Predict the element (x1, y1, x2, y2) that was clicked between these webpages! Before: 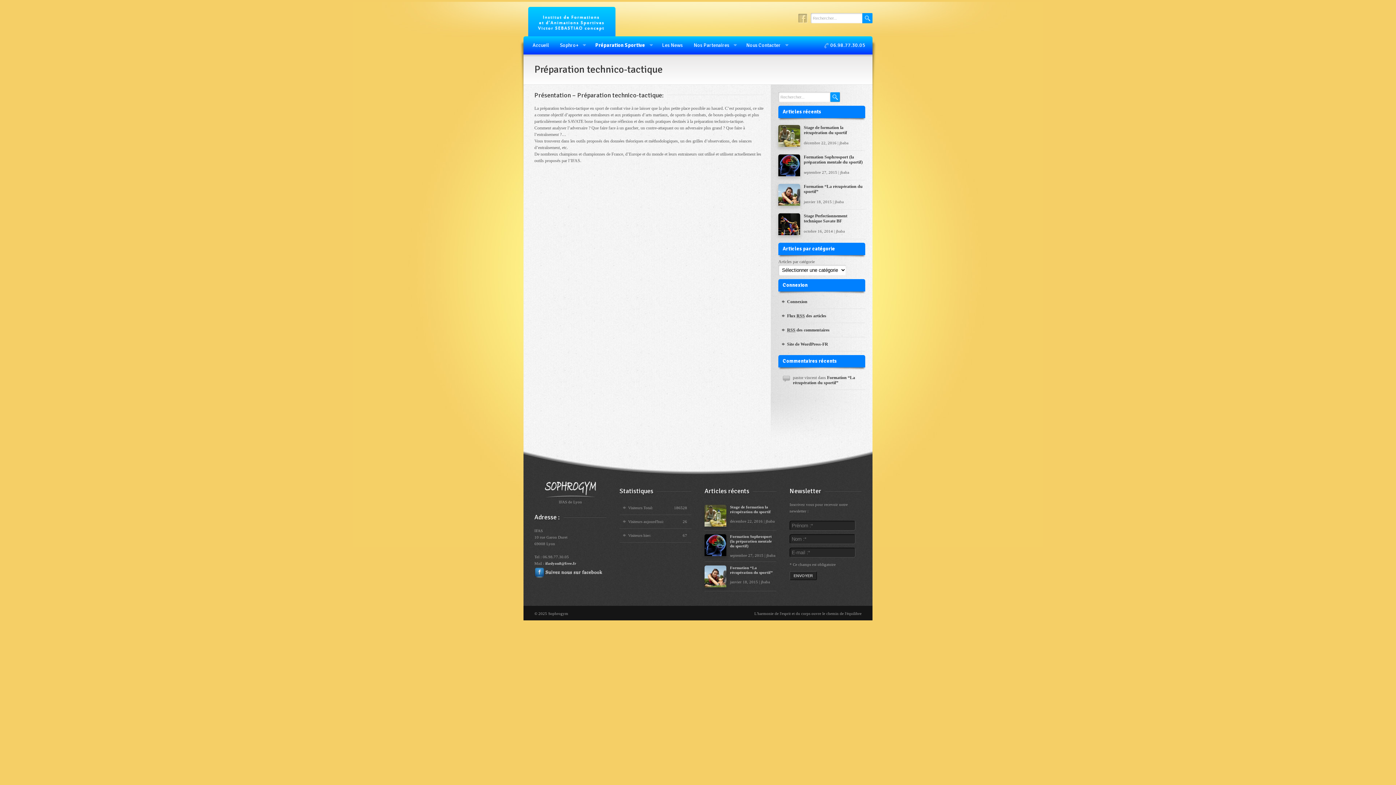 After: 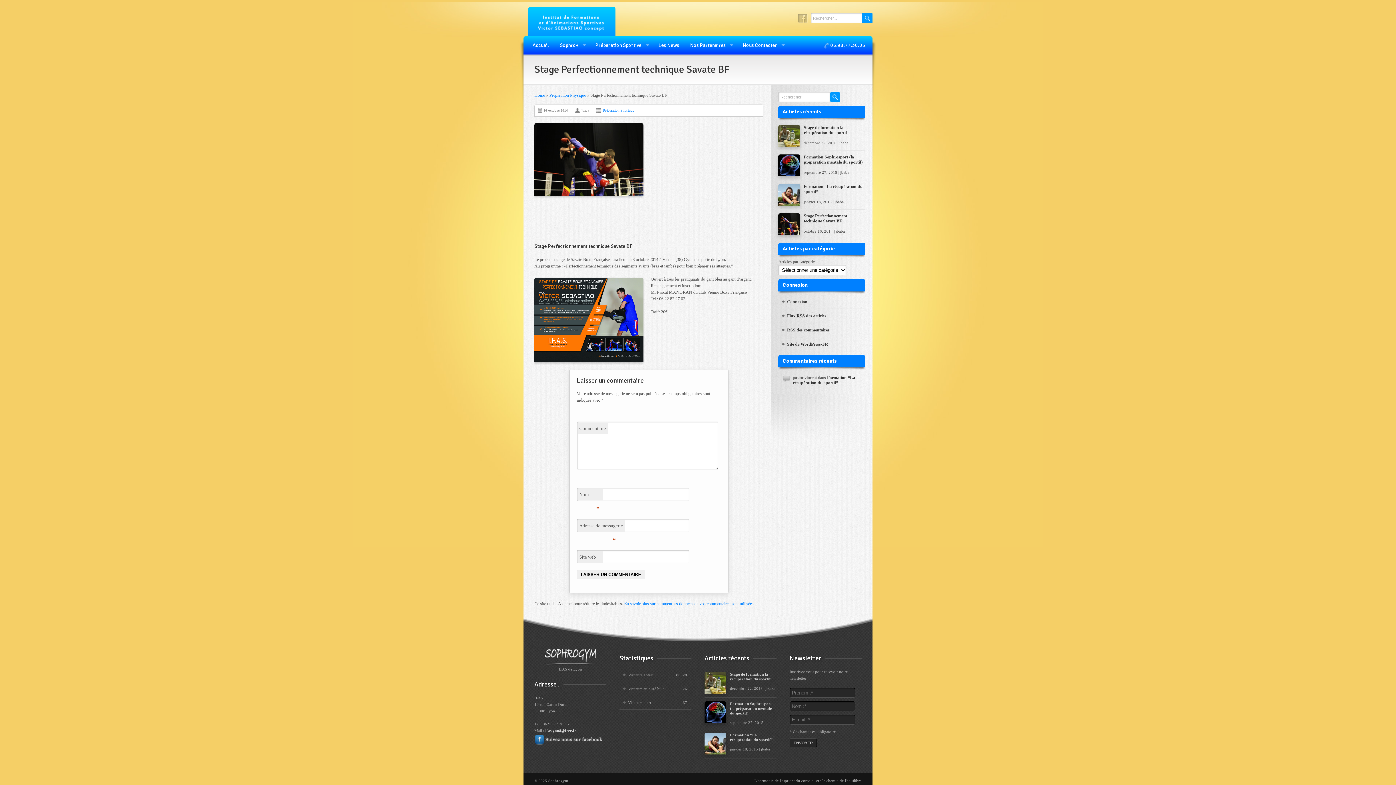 Action: bbox: (804, 213, 847, 223) label: Stage Perfectionnement technique Savate BF